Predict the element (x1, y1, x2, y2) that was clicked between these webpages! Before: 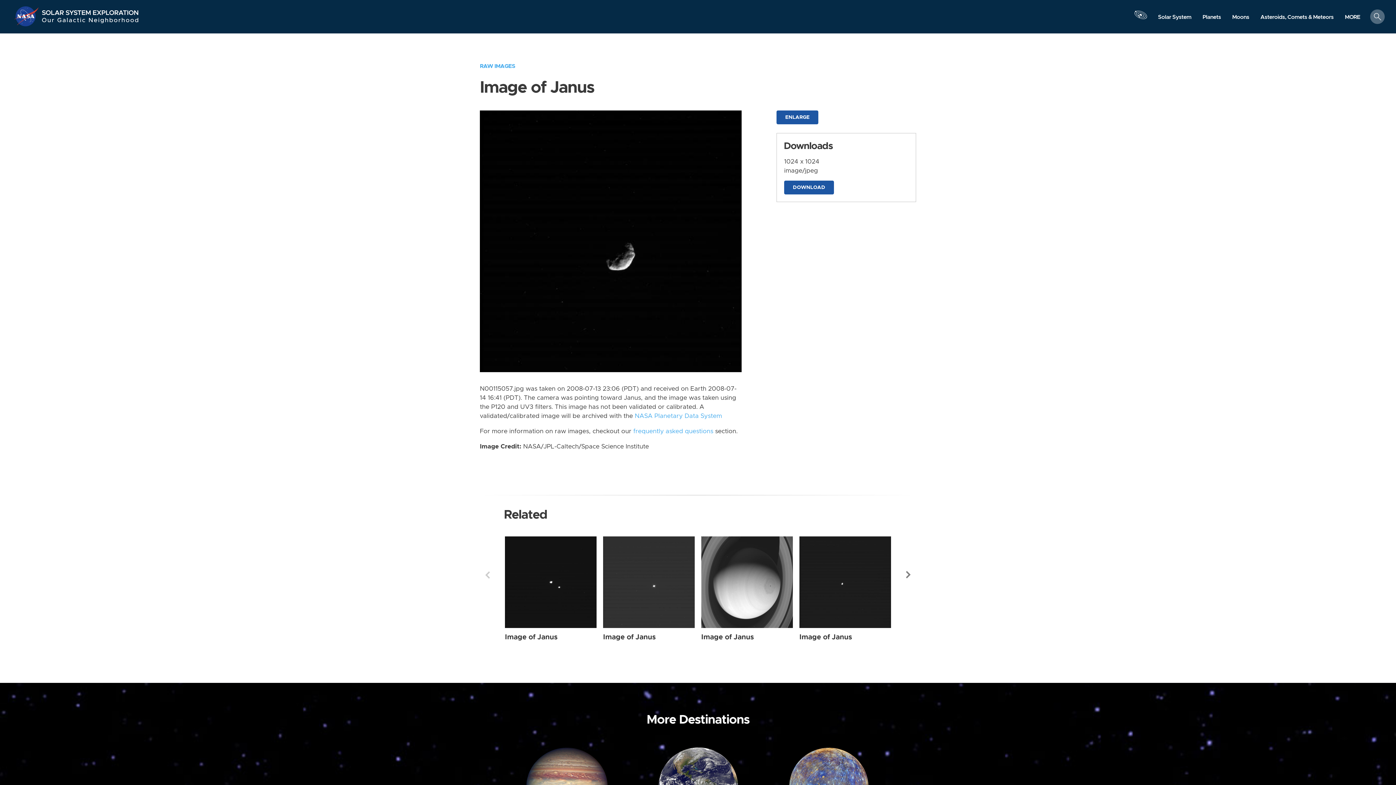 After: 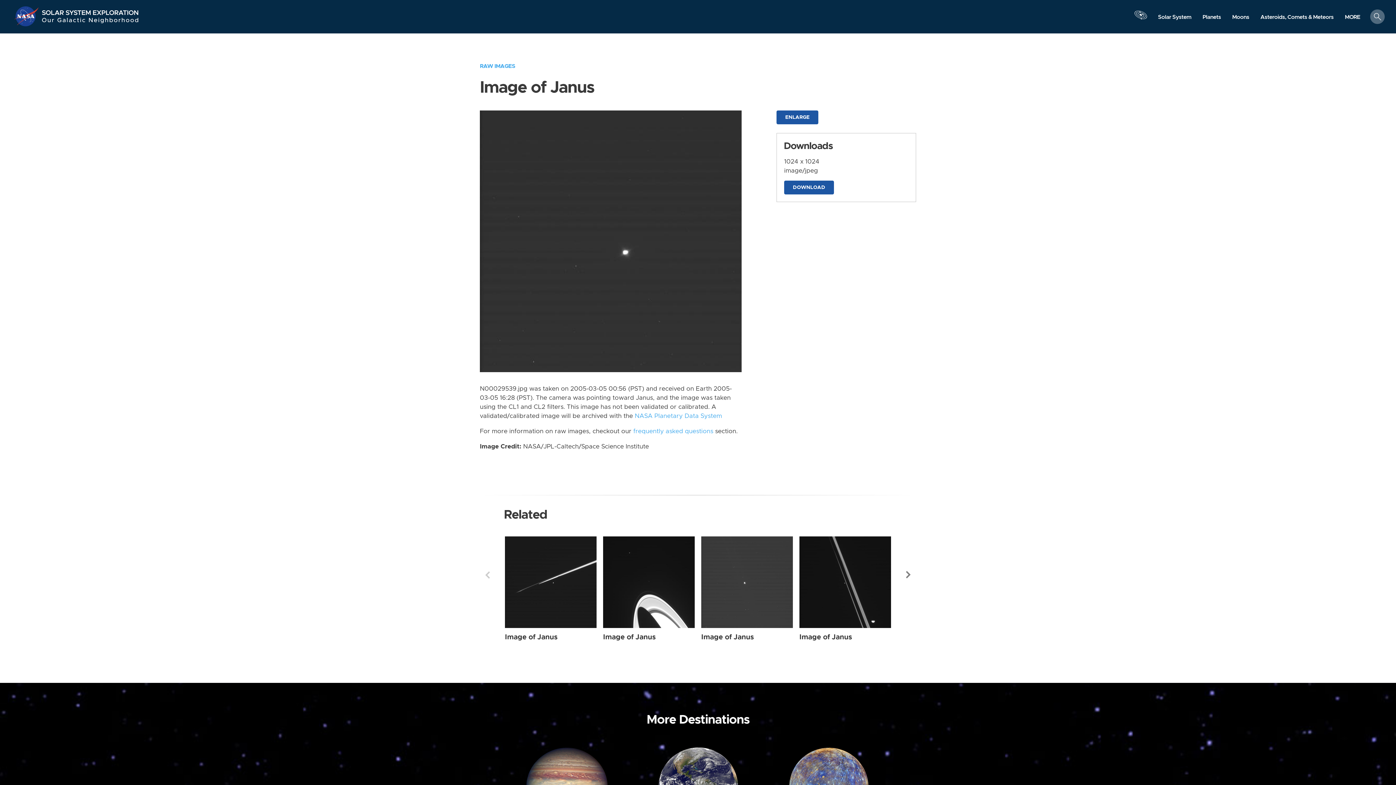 Action: label: Image of Janus bbox: (603, 633, 656, 640)